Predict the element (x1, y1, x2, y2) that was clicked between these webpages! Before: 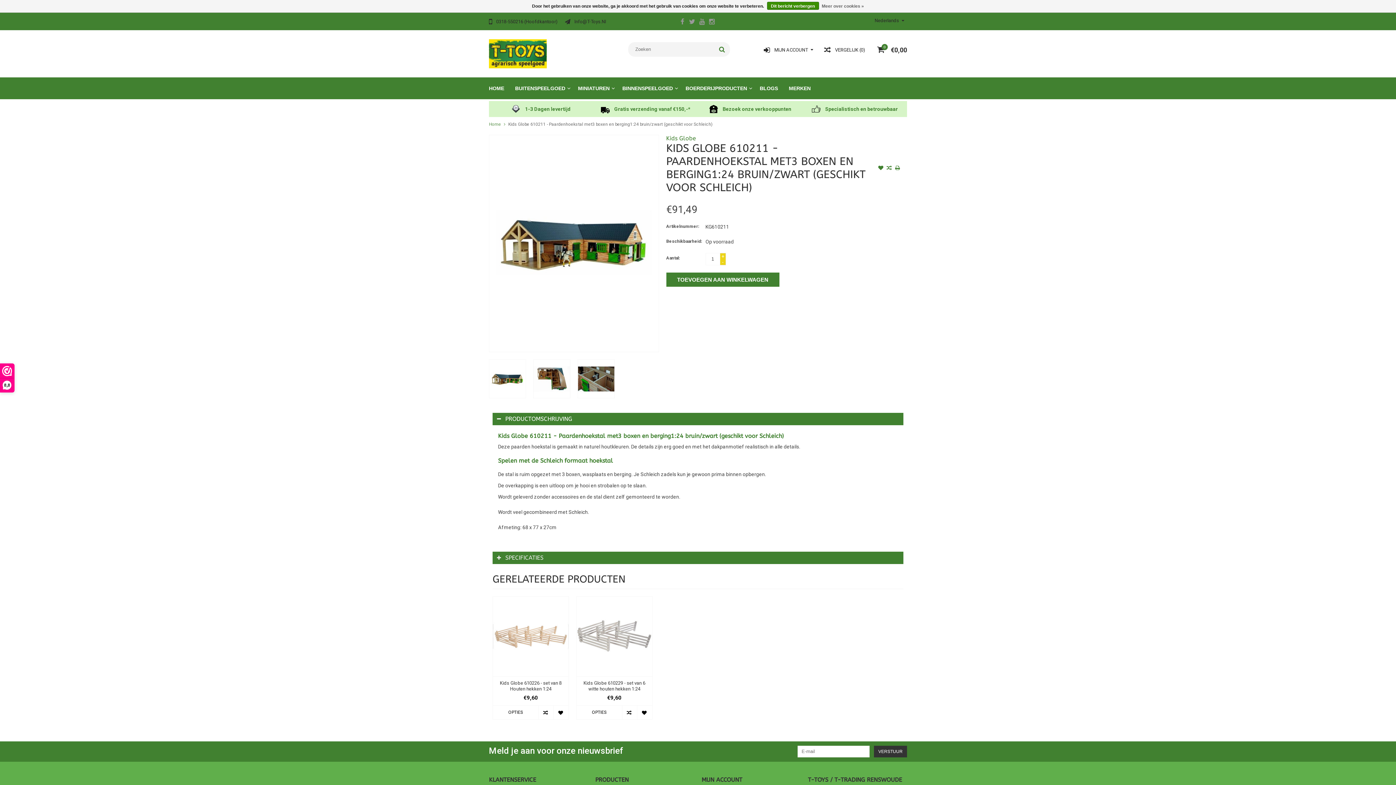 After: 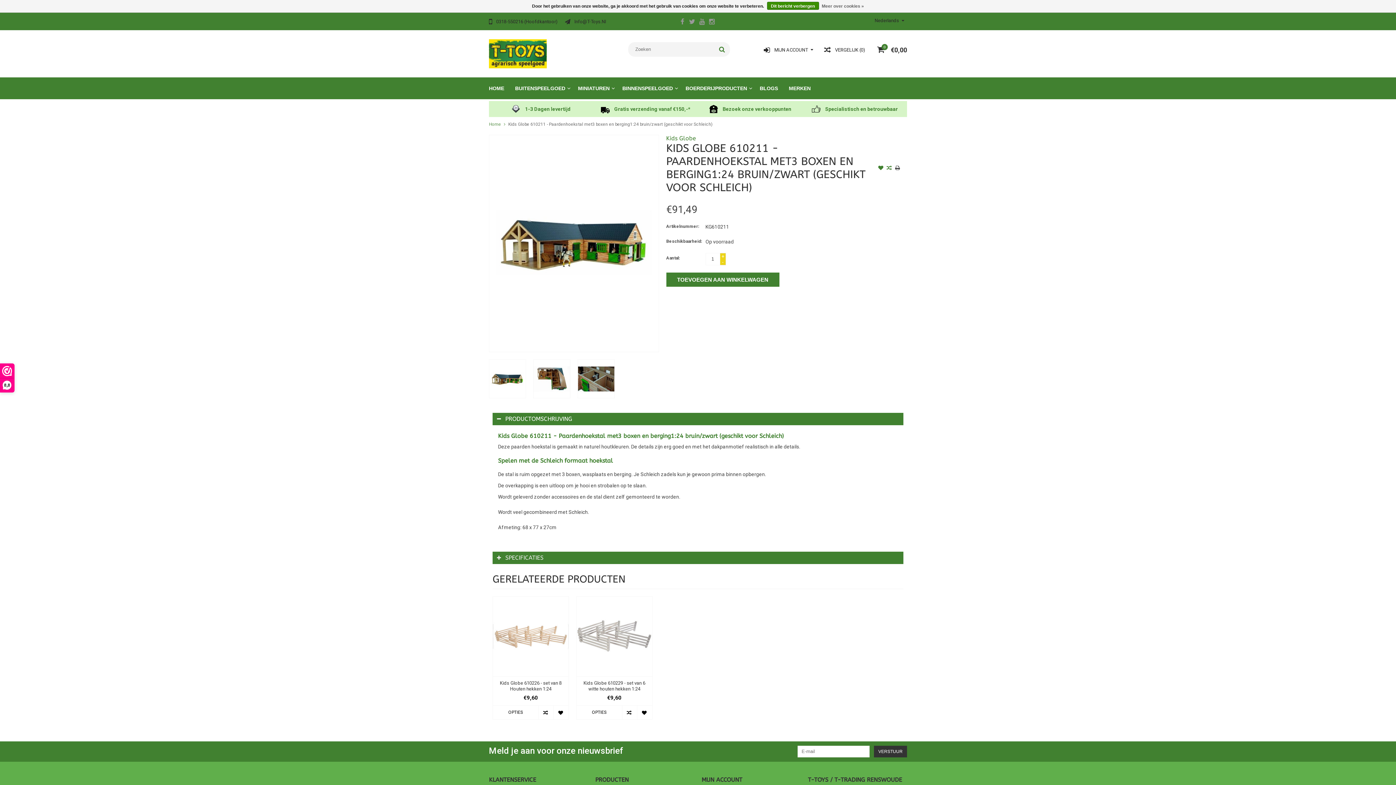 Action: bbox: (894, 165, 901, 172)